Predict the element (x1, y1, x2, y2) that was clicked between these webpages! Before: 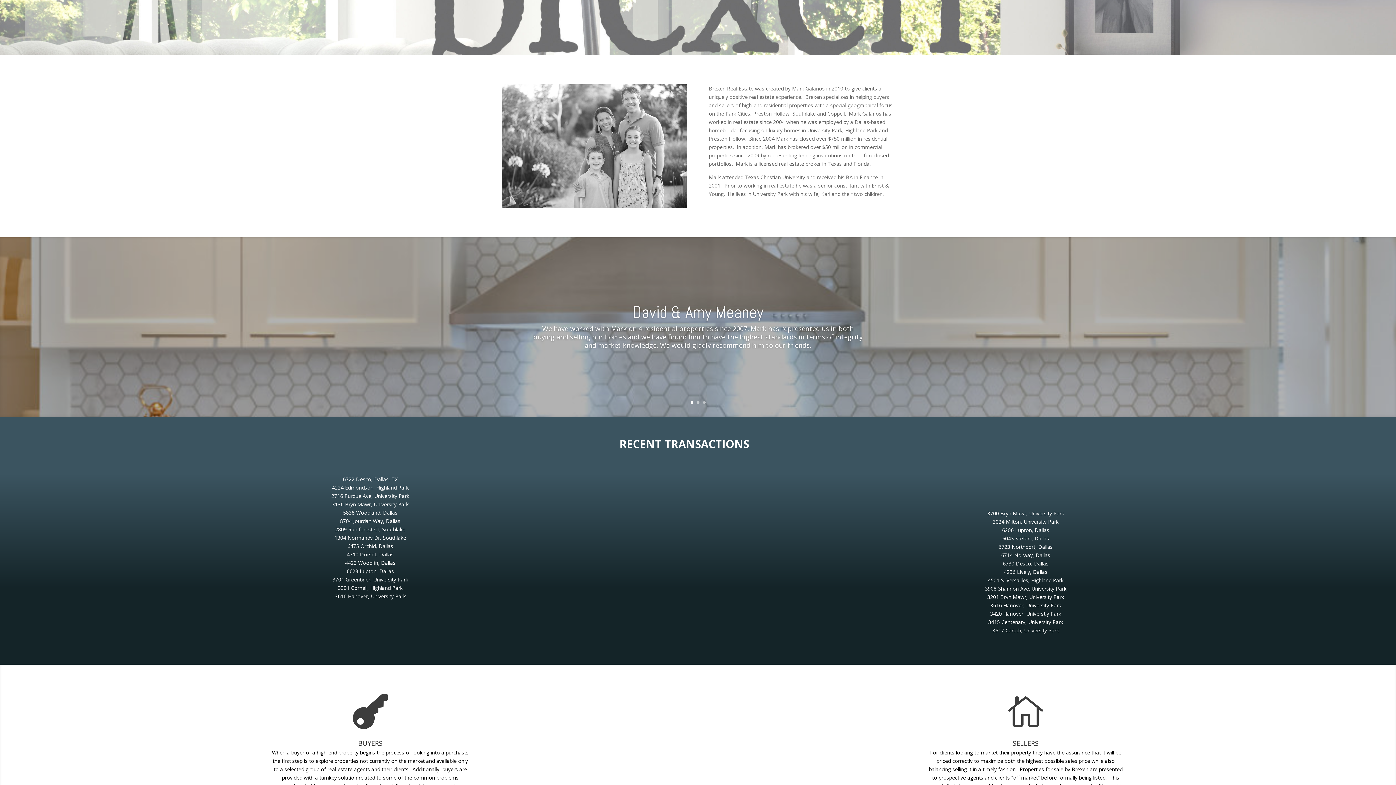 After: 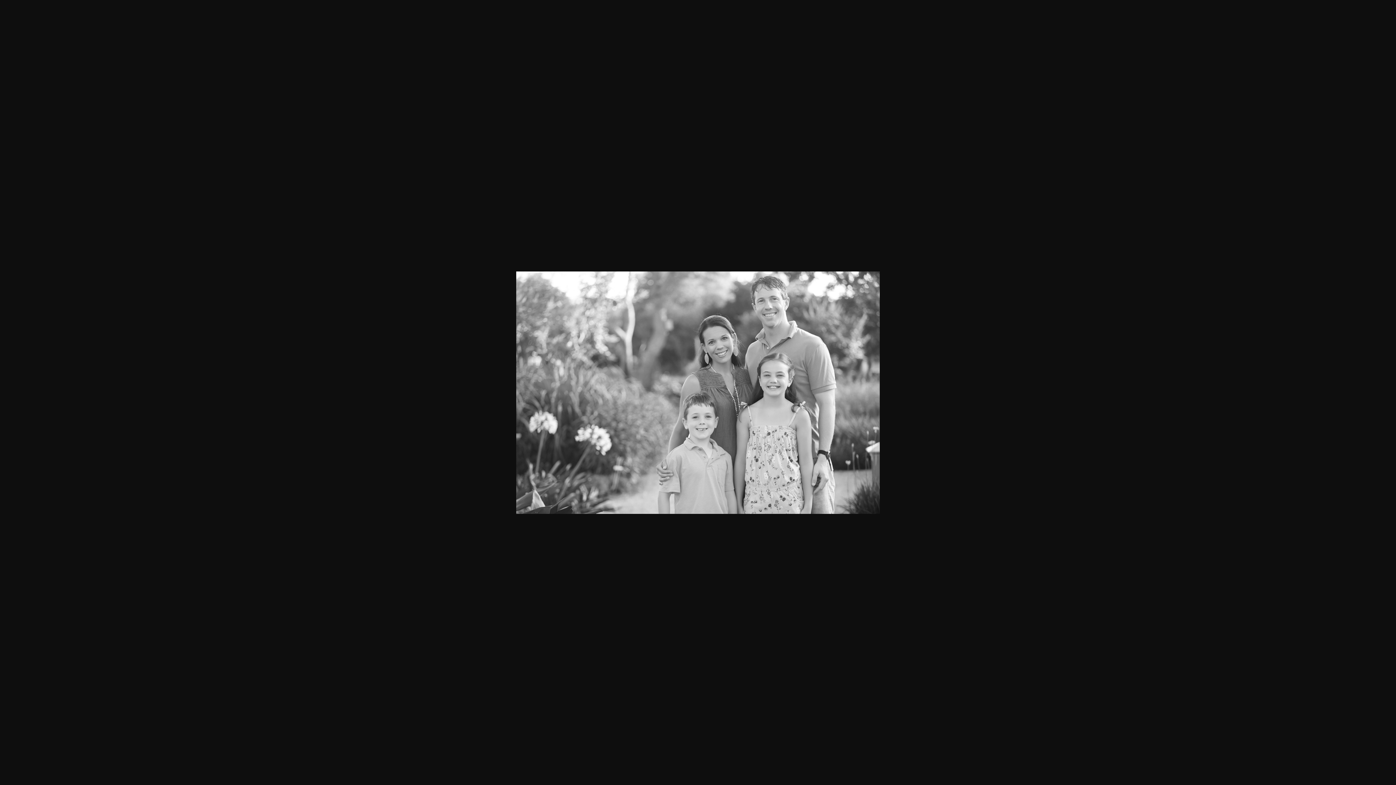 Action: bbox: (501, 202, 687, 209)